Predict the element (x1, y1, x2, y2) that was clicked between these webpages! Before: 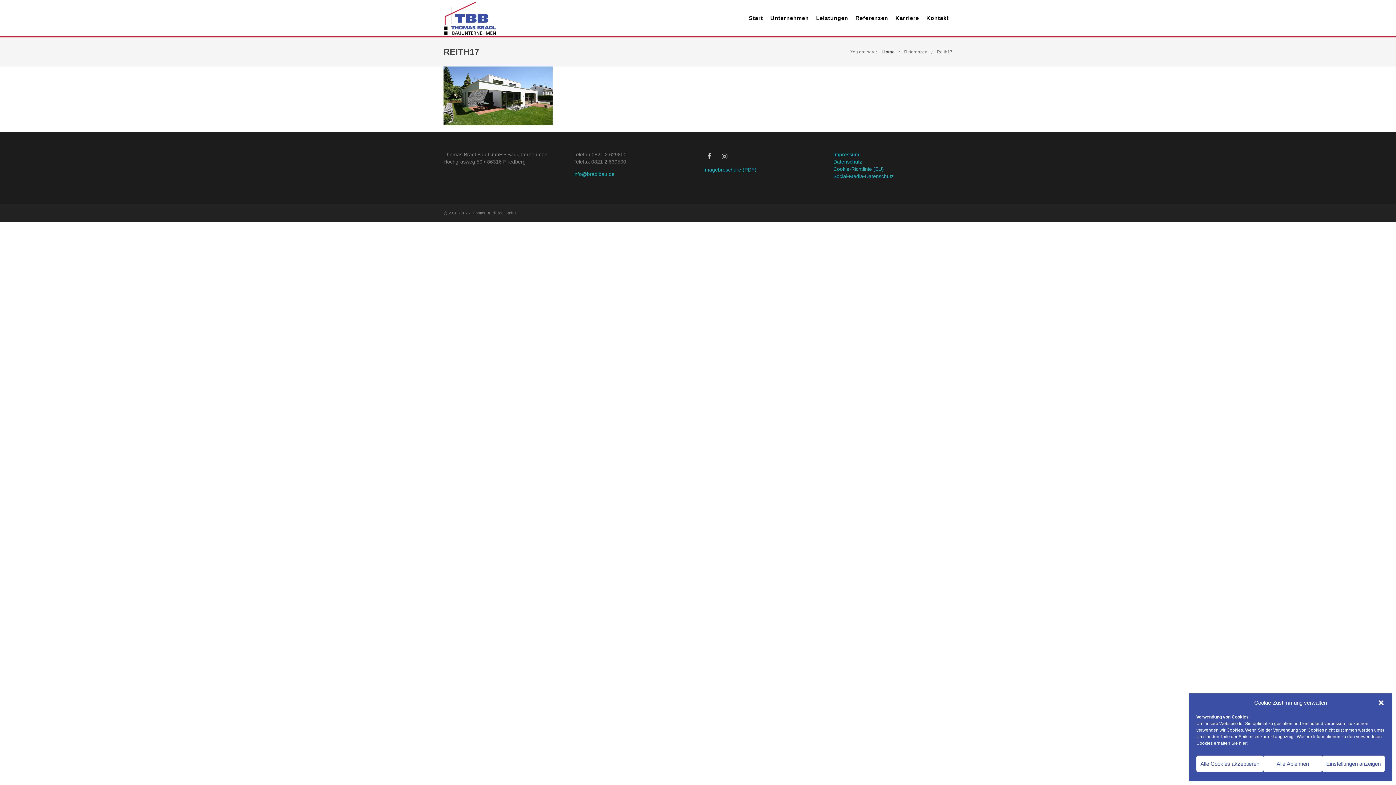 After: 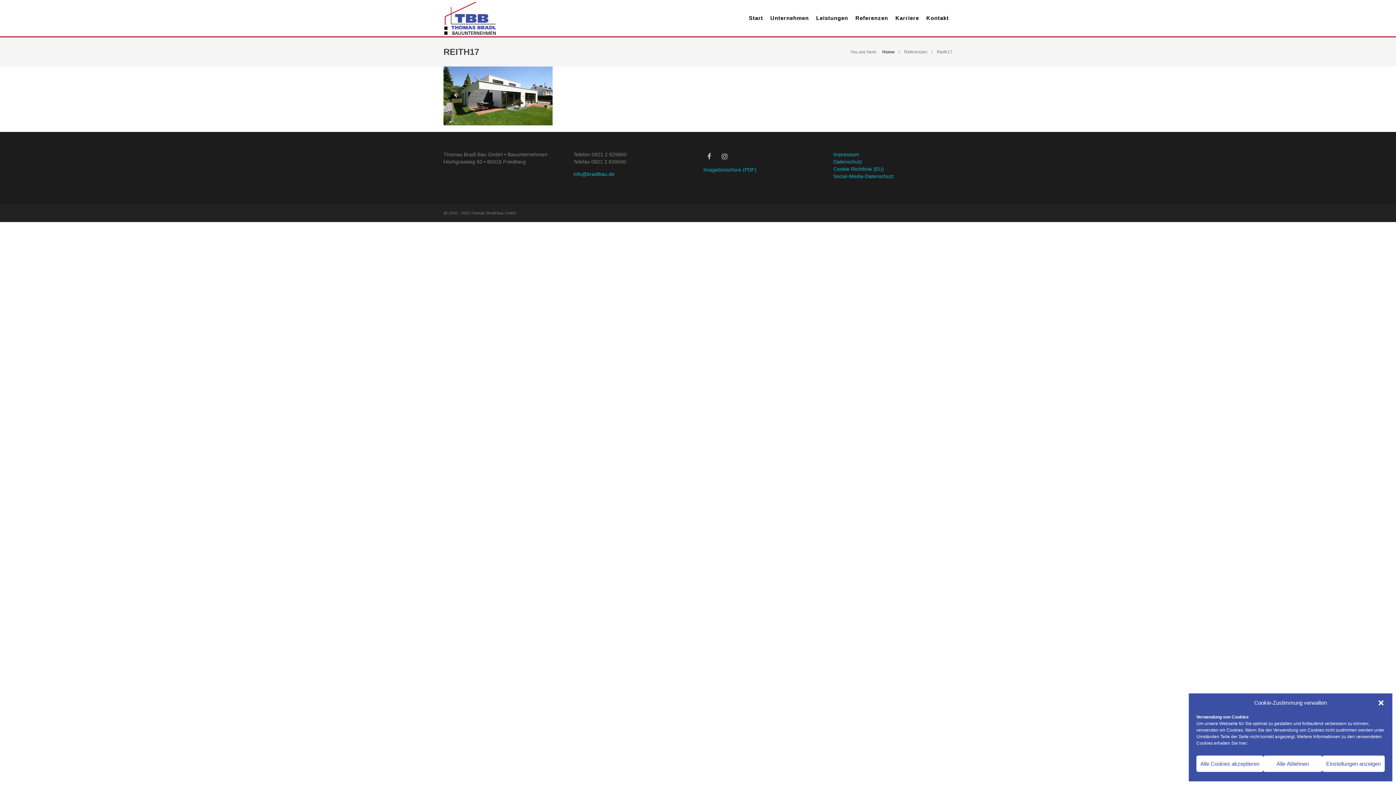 Action: label: Imagebroschüre (PDF) bbox: (703, 166, 756, 172)